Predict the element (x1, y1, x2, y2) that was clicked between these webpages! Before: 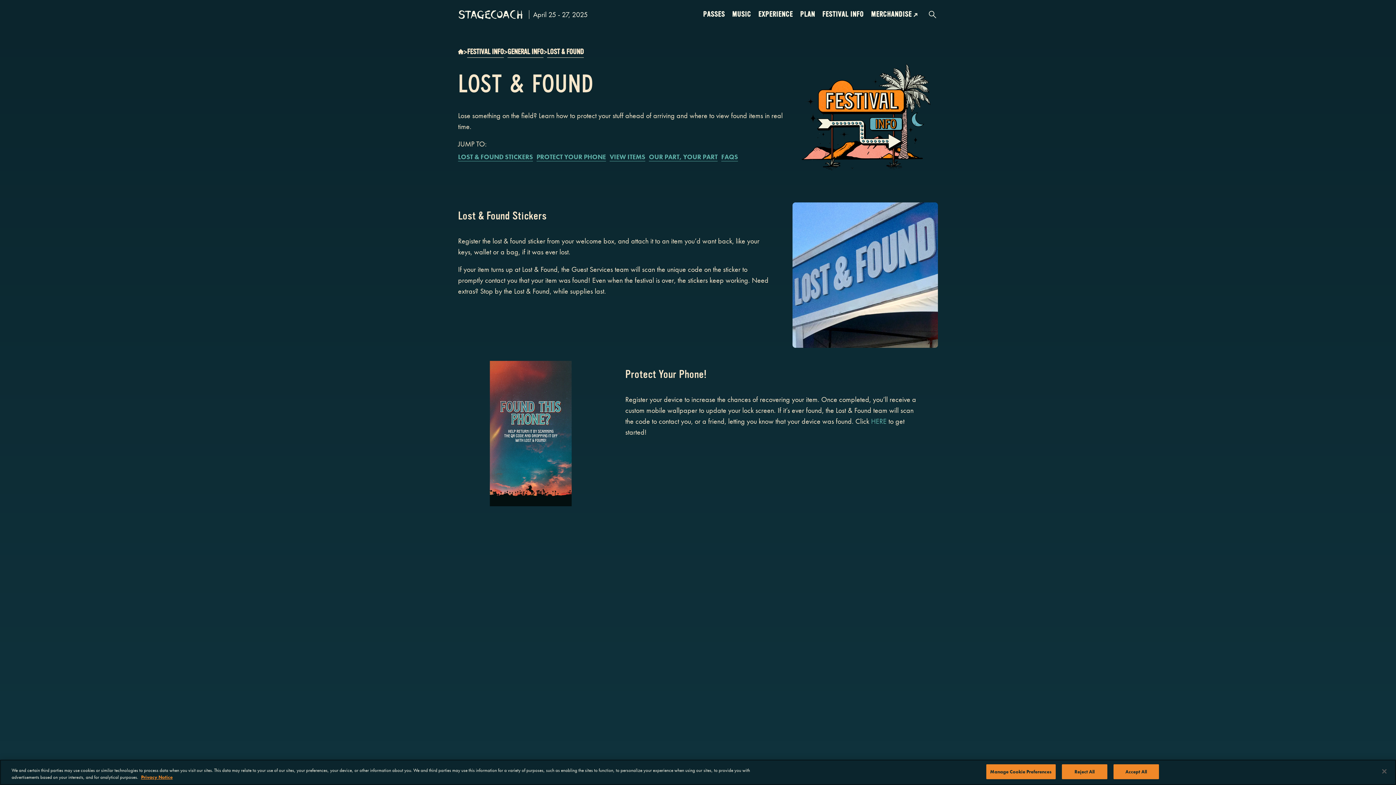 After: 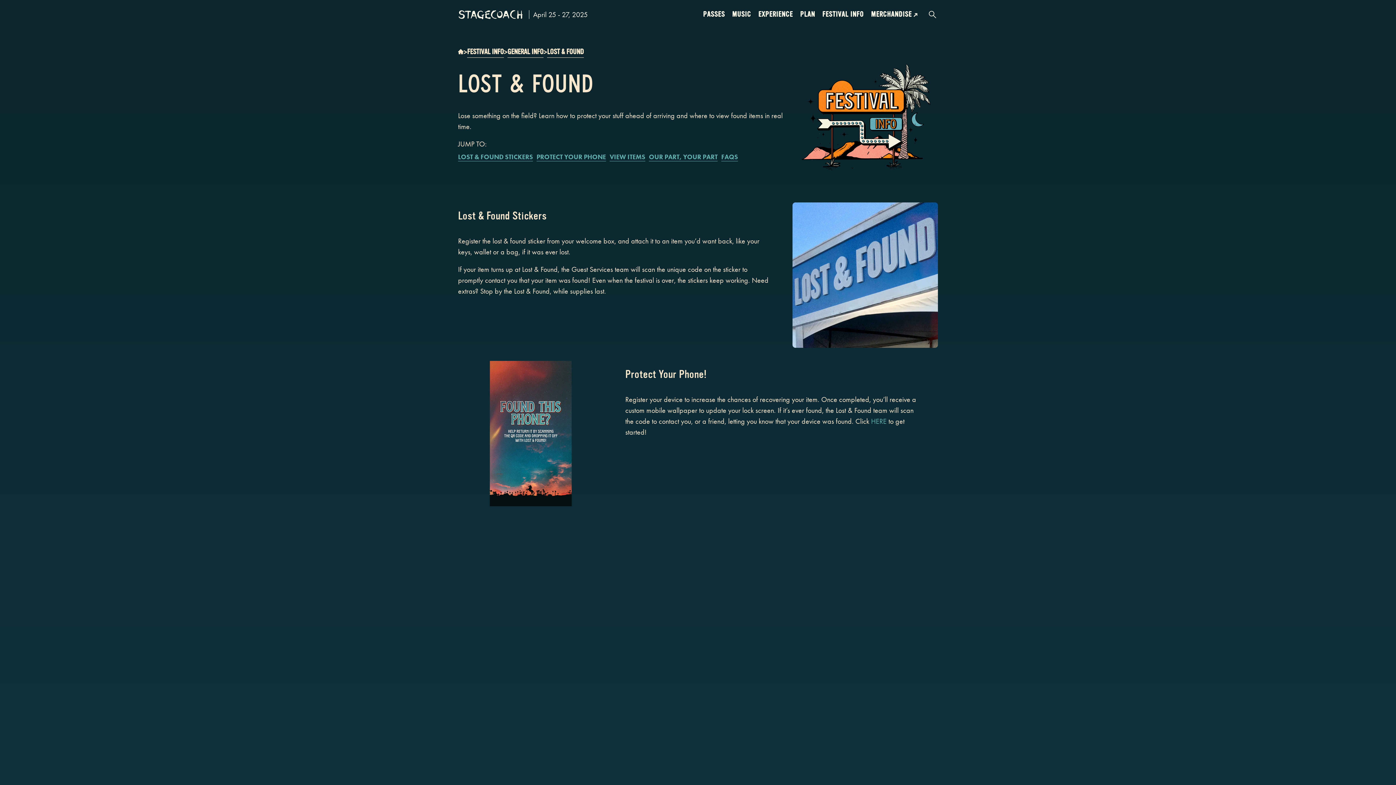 Action: label: Reject All bbox: (1062, 764, 1107, 779)